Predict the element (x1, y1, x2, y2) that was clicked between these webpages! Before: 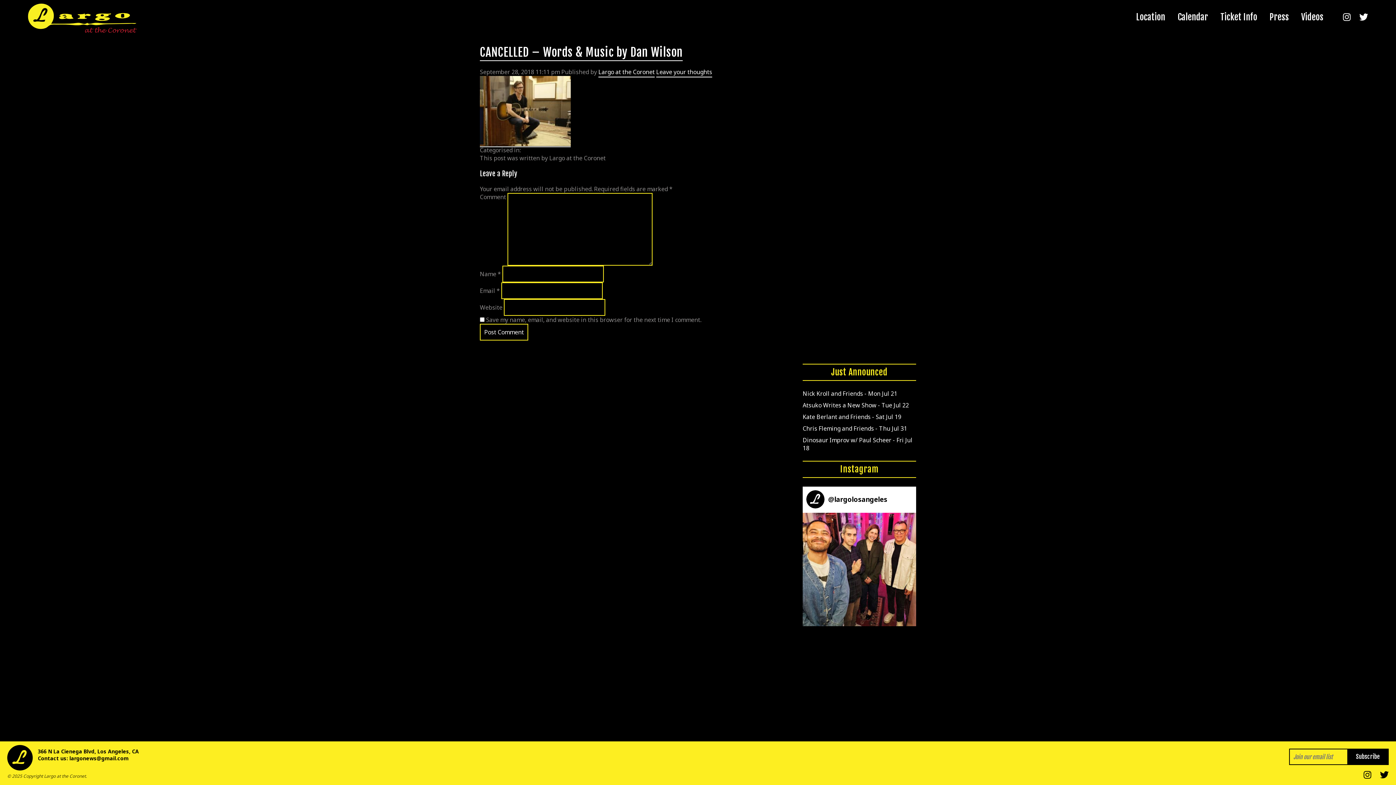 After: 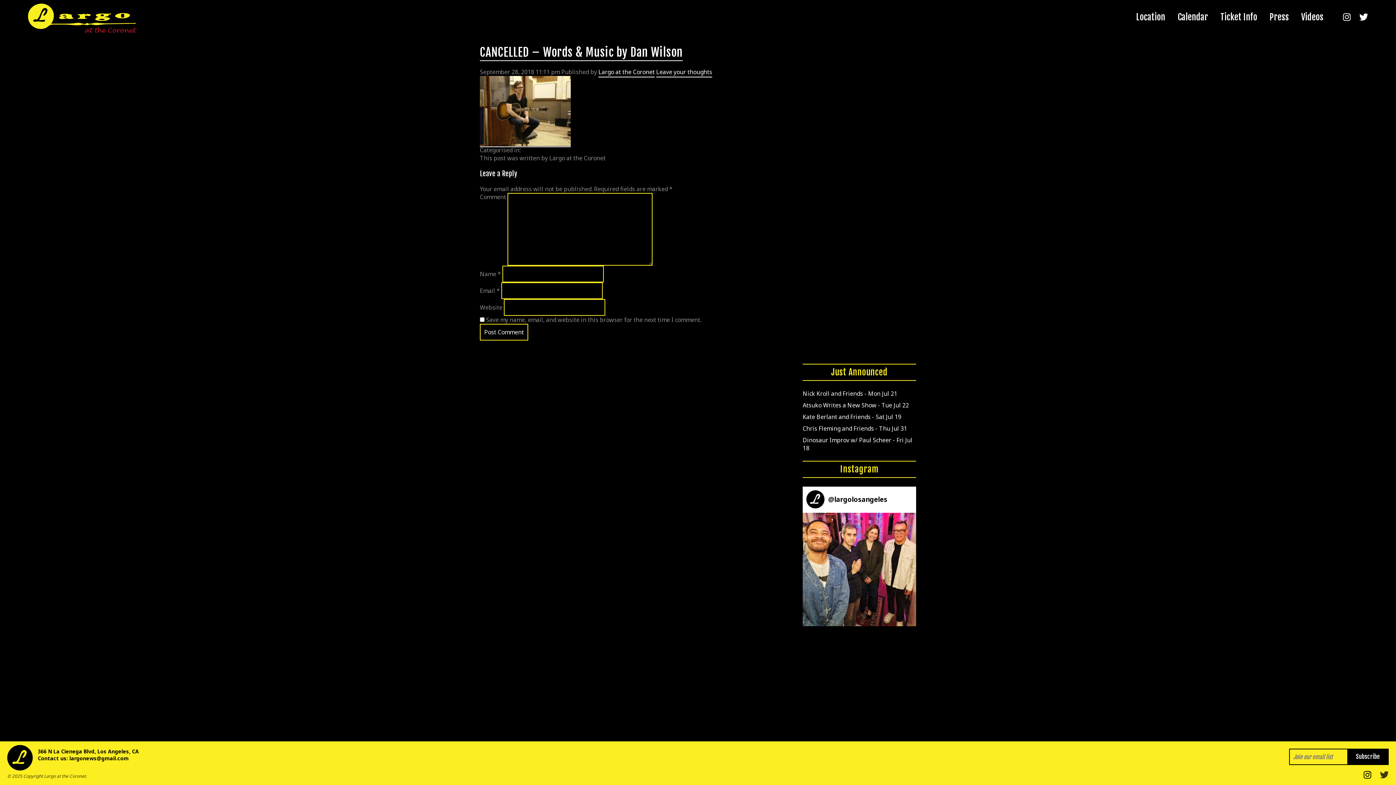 Action: bbox: (1380, 769, 1389, 781)